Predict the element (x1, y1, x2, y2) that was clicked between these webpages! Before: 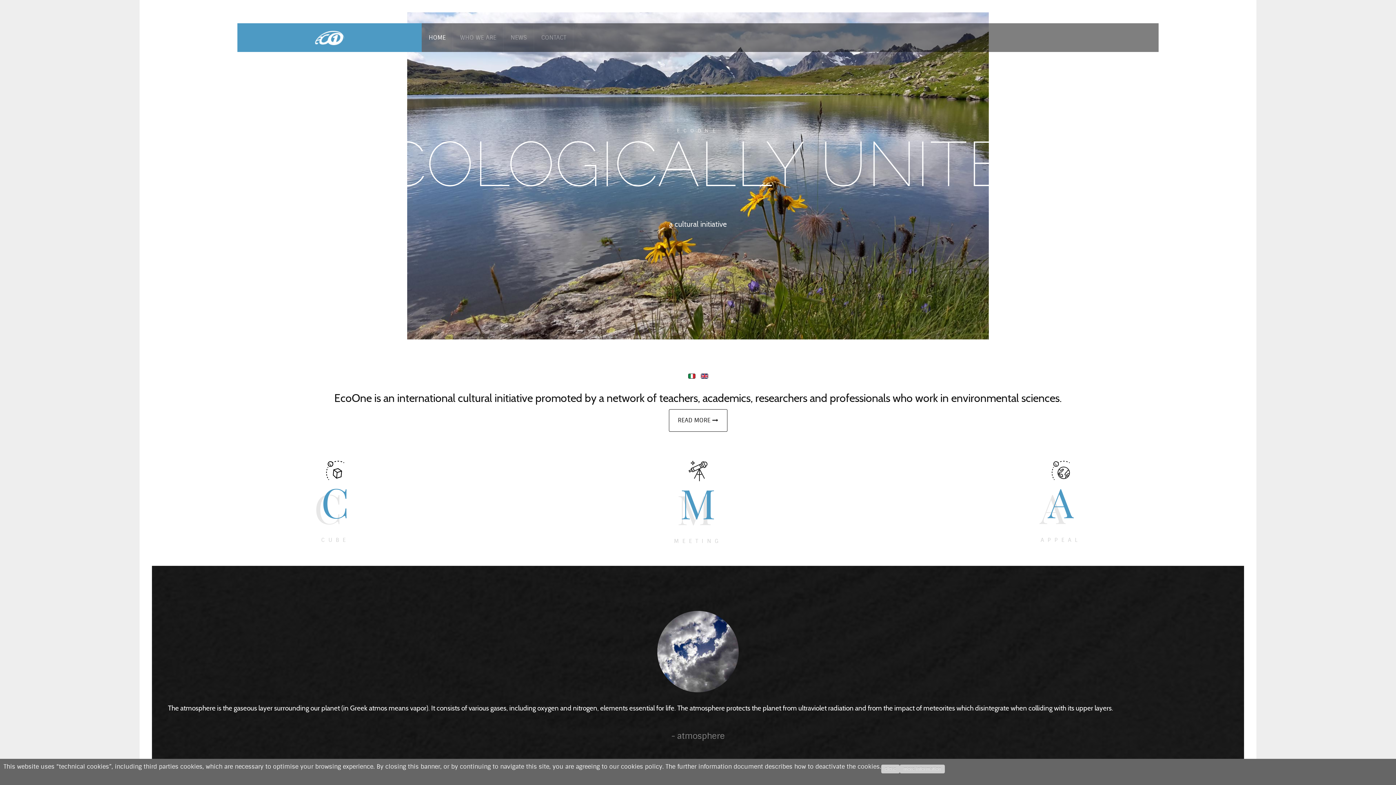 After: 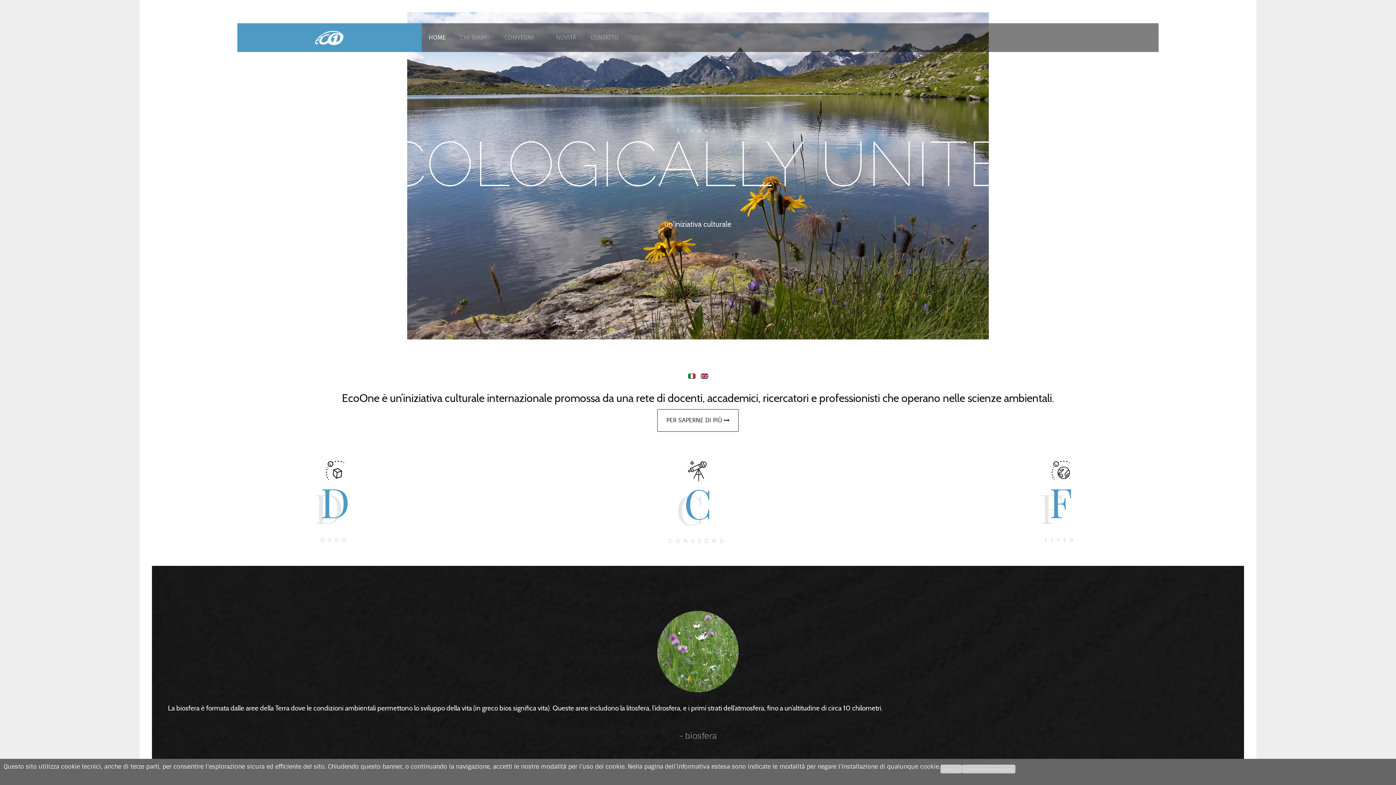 Action: label:   bbox: (688, 372, 697, 379)